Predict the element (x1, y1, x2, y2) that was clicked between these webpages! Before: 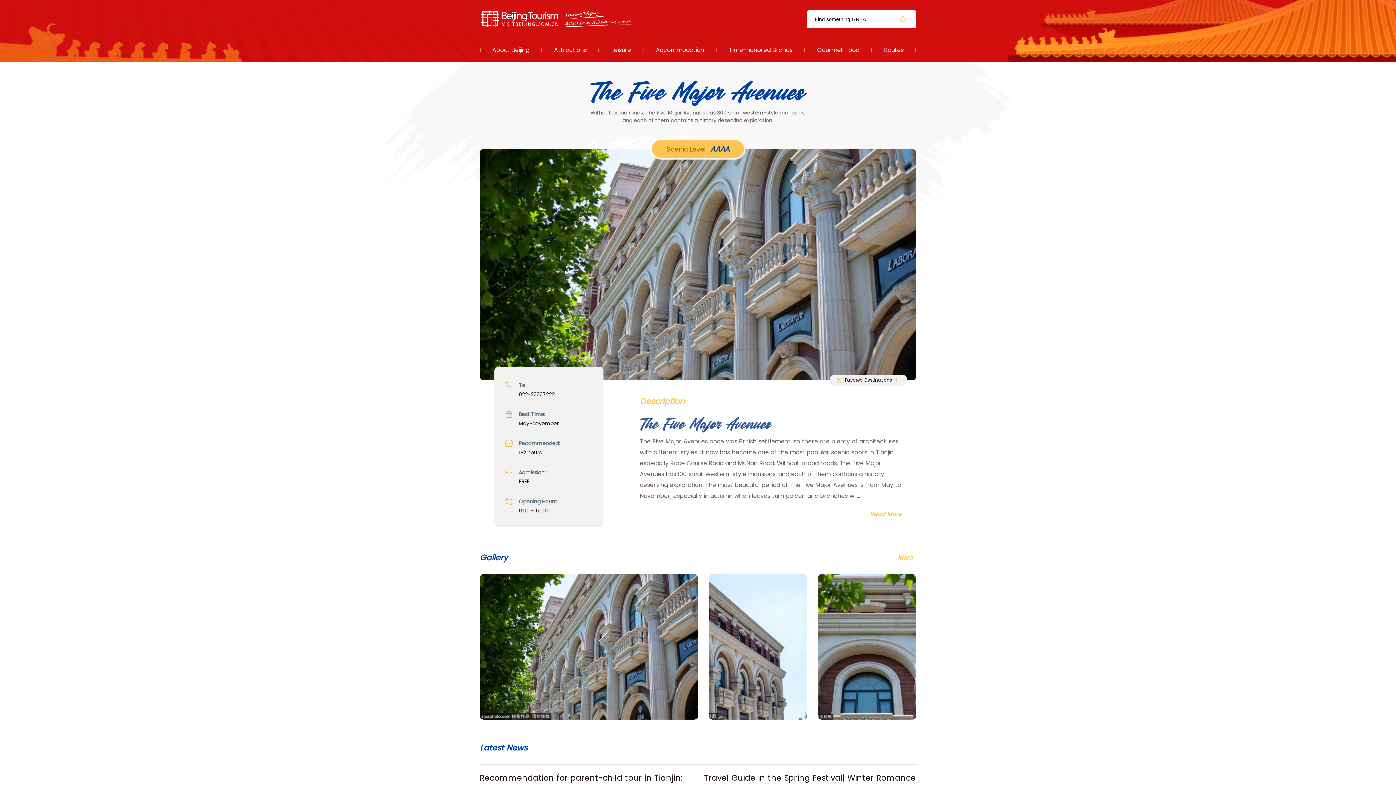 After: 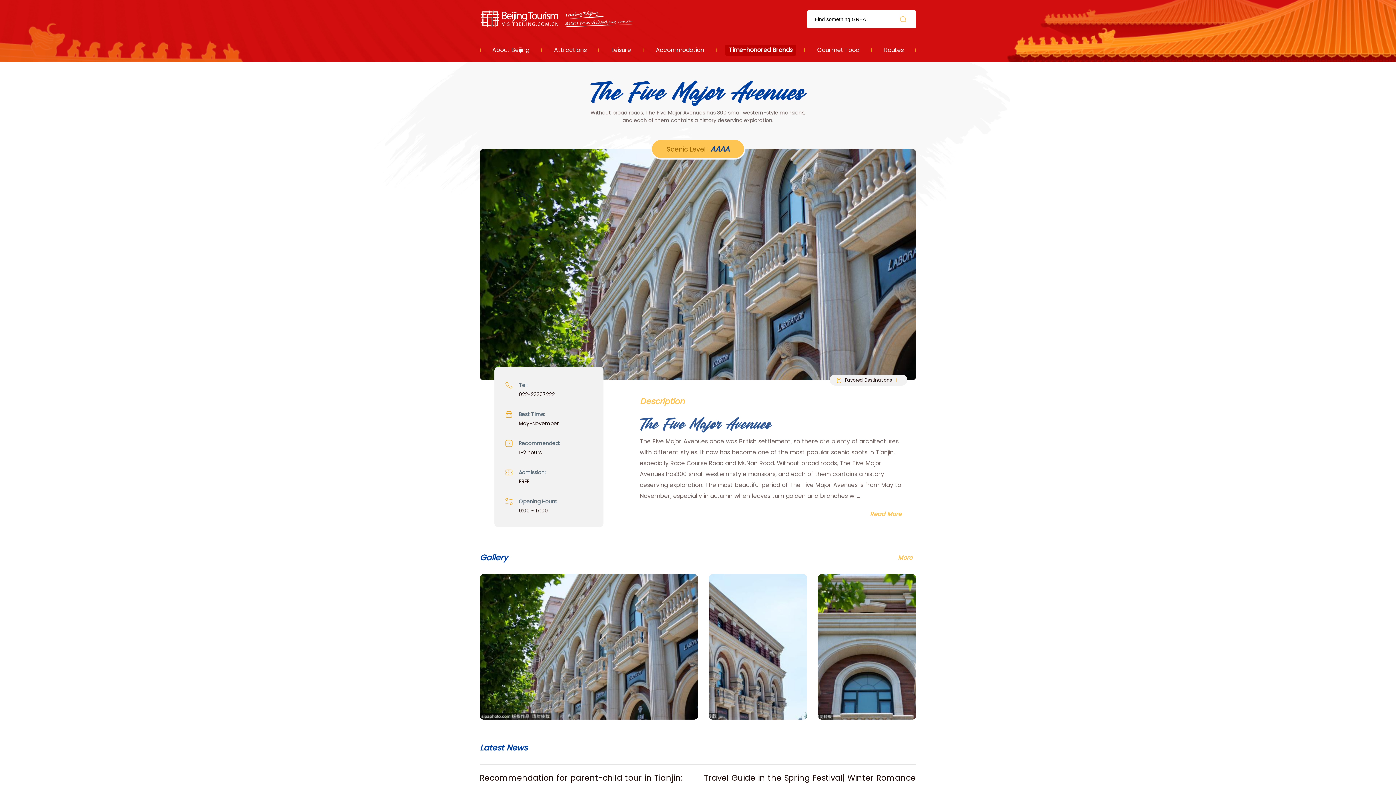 Action: bbox: (725, 47, 796, 53) label: Time-honored Brands